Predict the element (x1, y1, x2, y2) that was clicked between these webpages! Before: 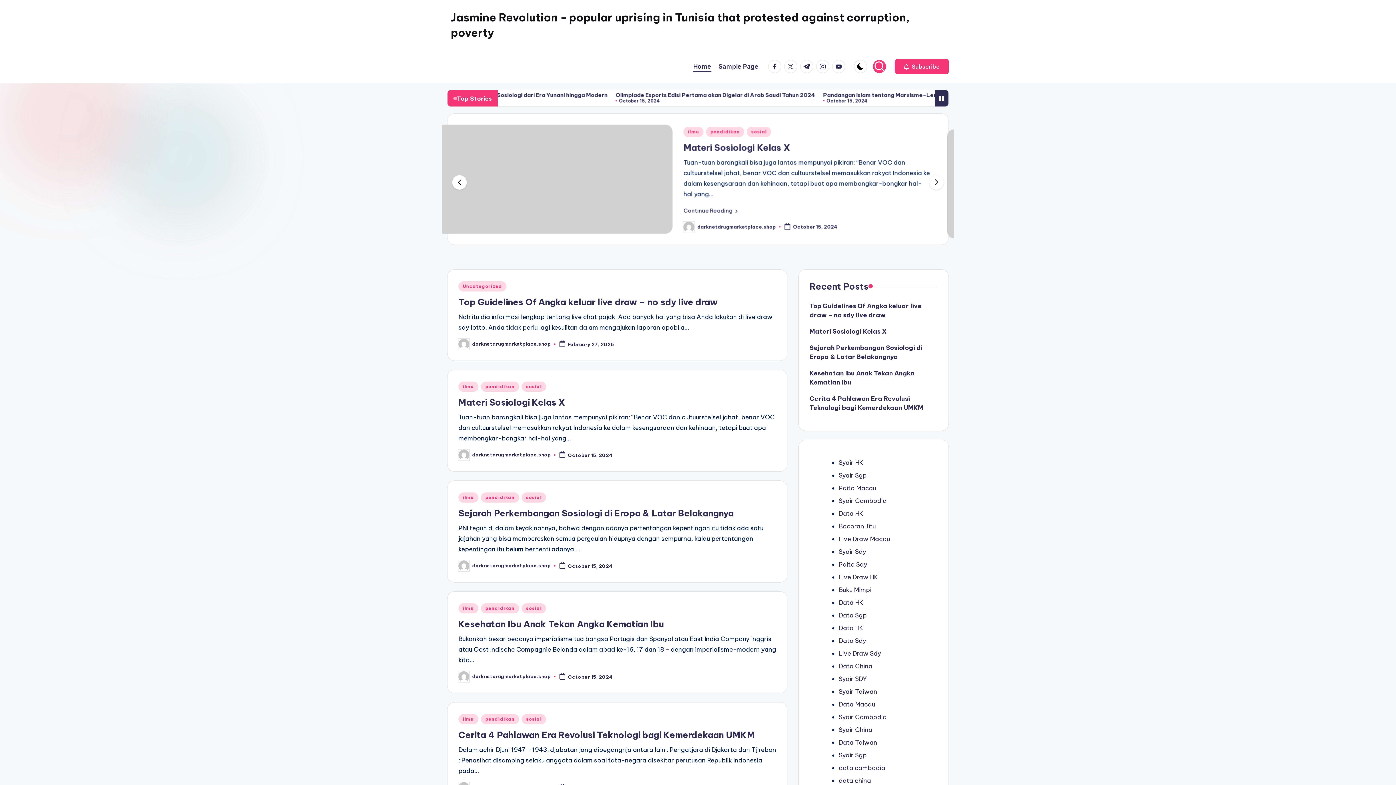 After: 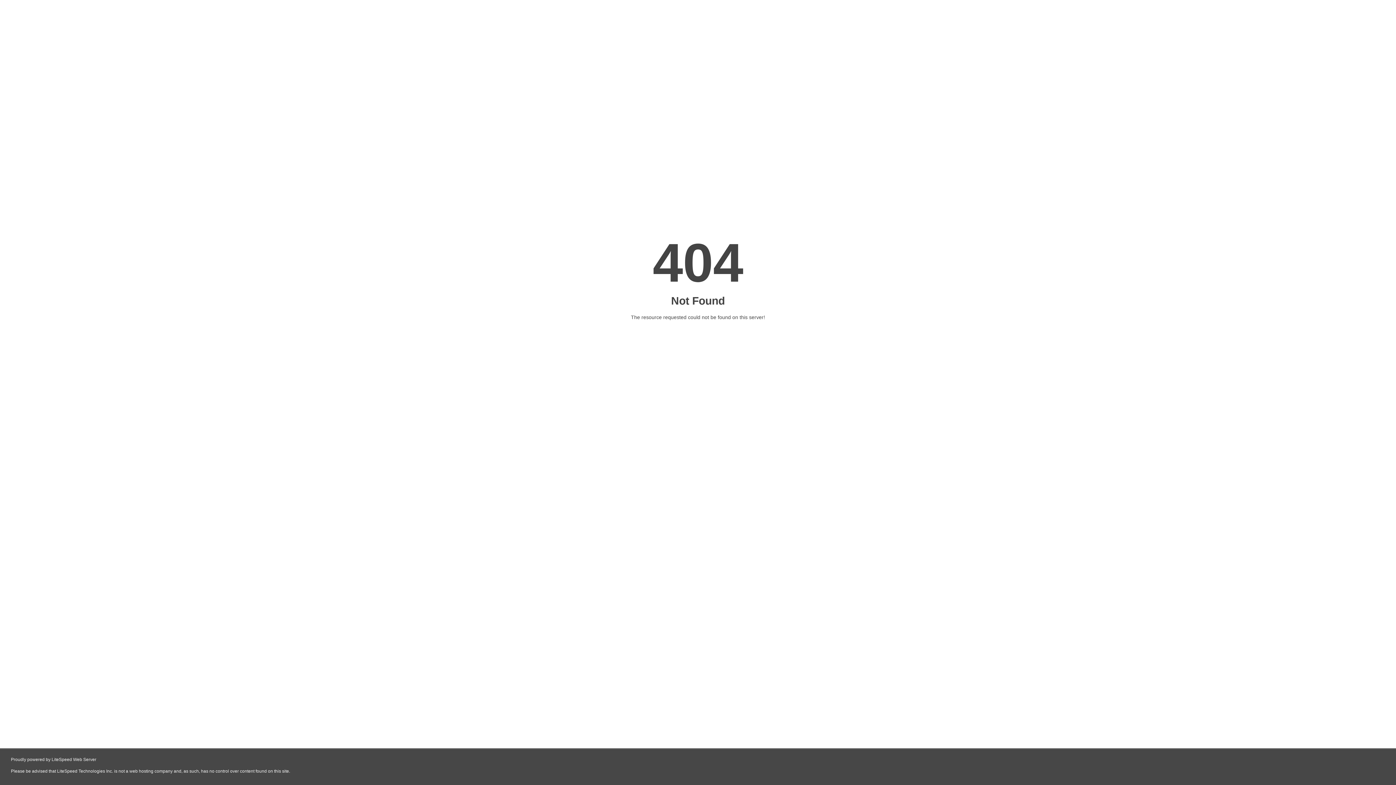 Action: label: Paito Macau bbox: (838, 484, 876, 492)